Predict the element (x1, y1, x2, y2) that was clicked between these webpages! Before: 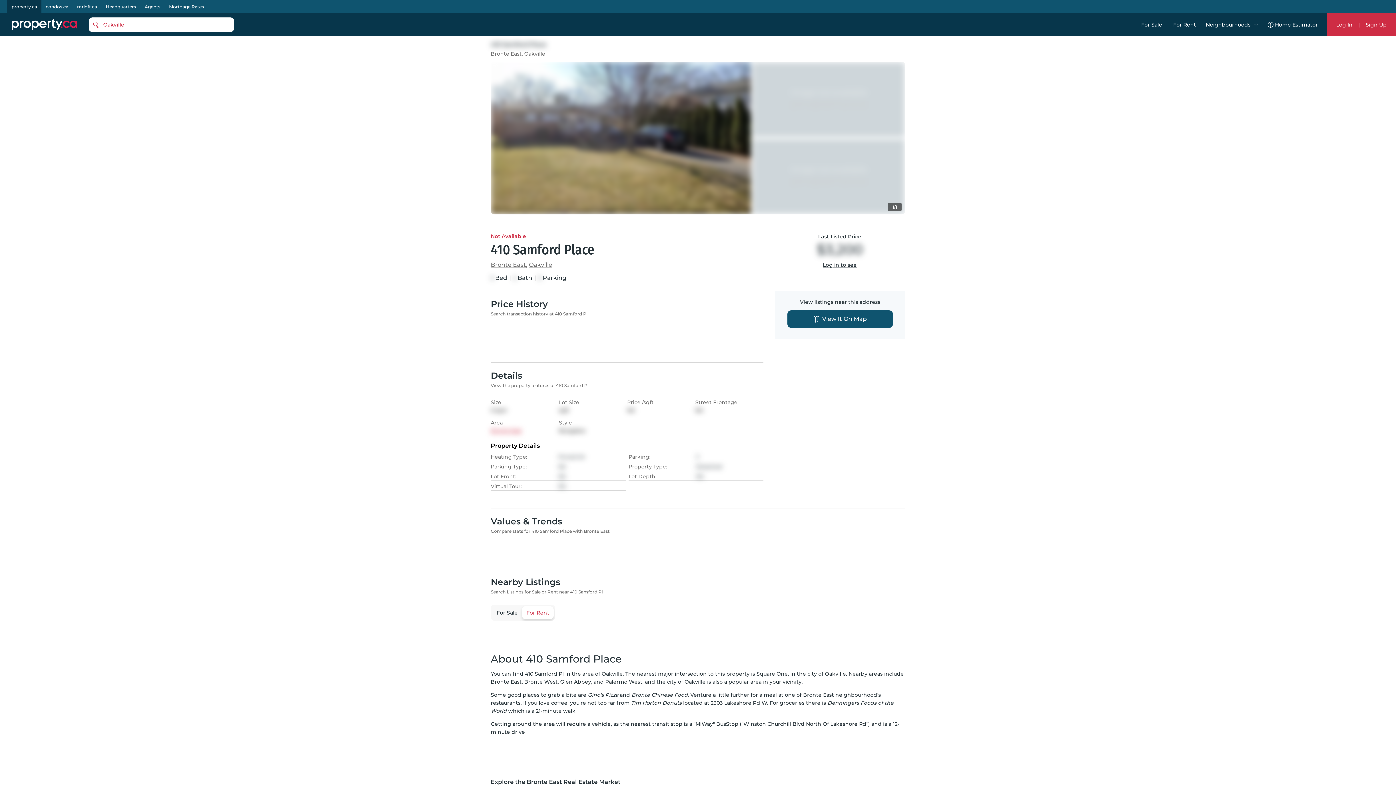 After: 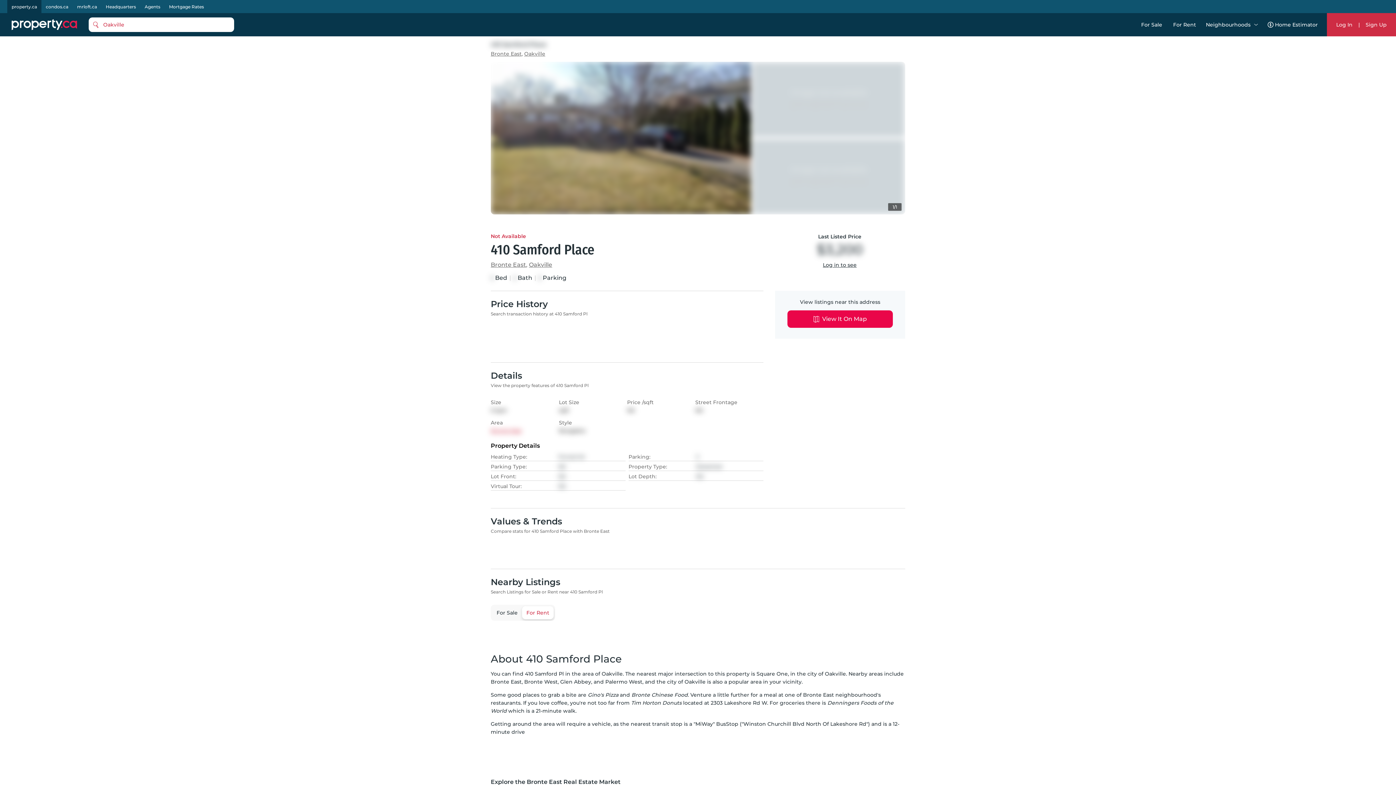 Action: bbox: (787, 310, 893, 328) label: View It On Map